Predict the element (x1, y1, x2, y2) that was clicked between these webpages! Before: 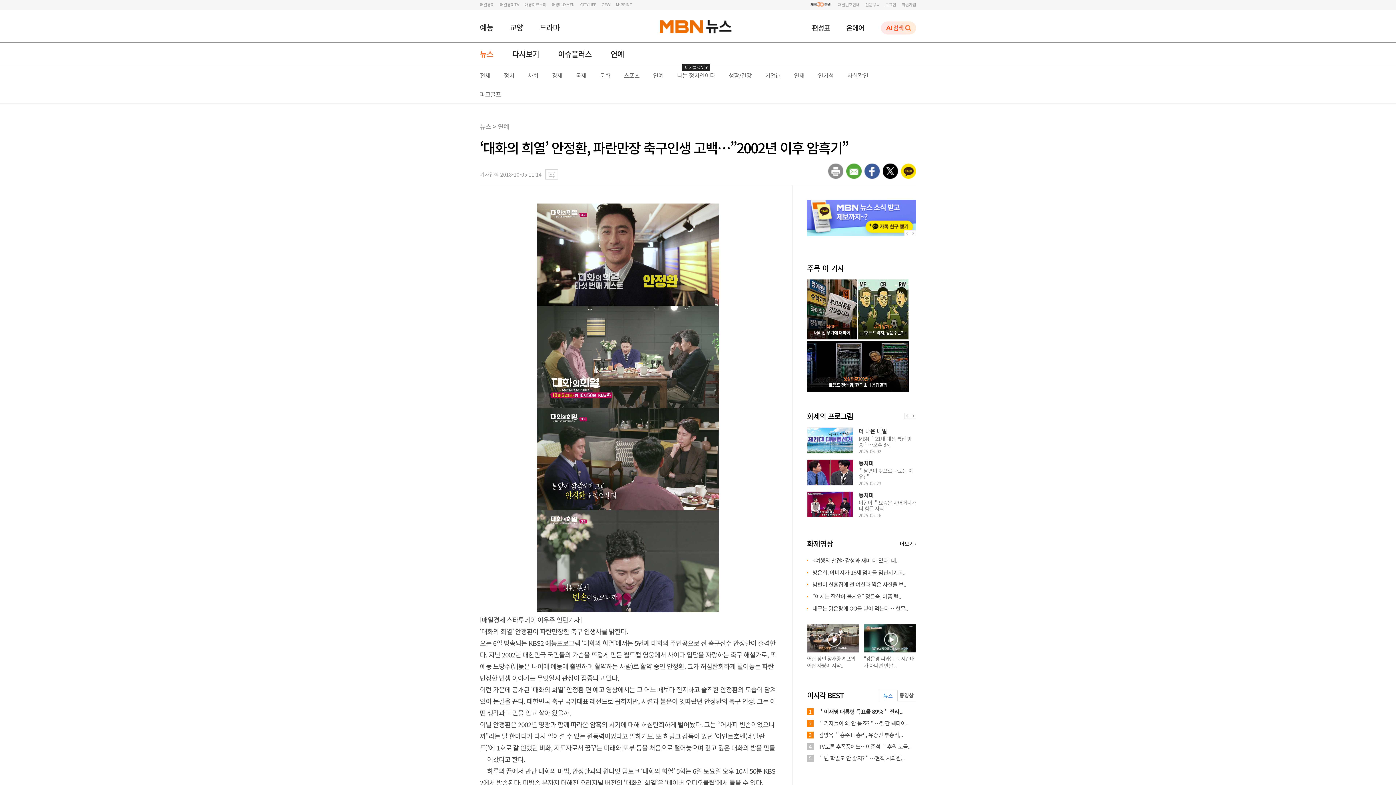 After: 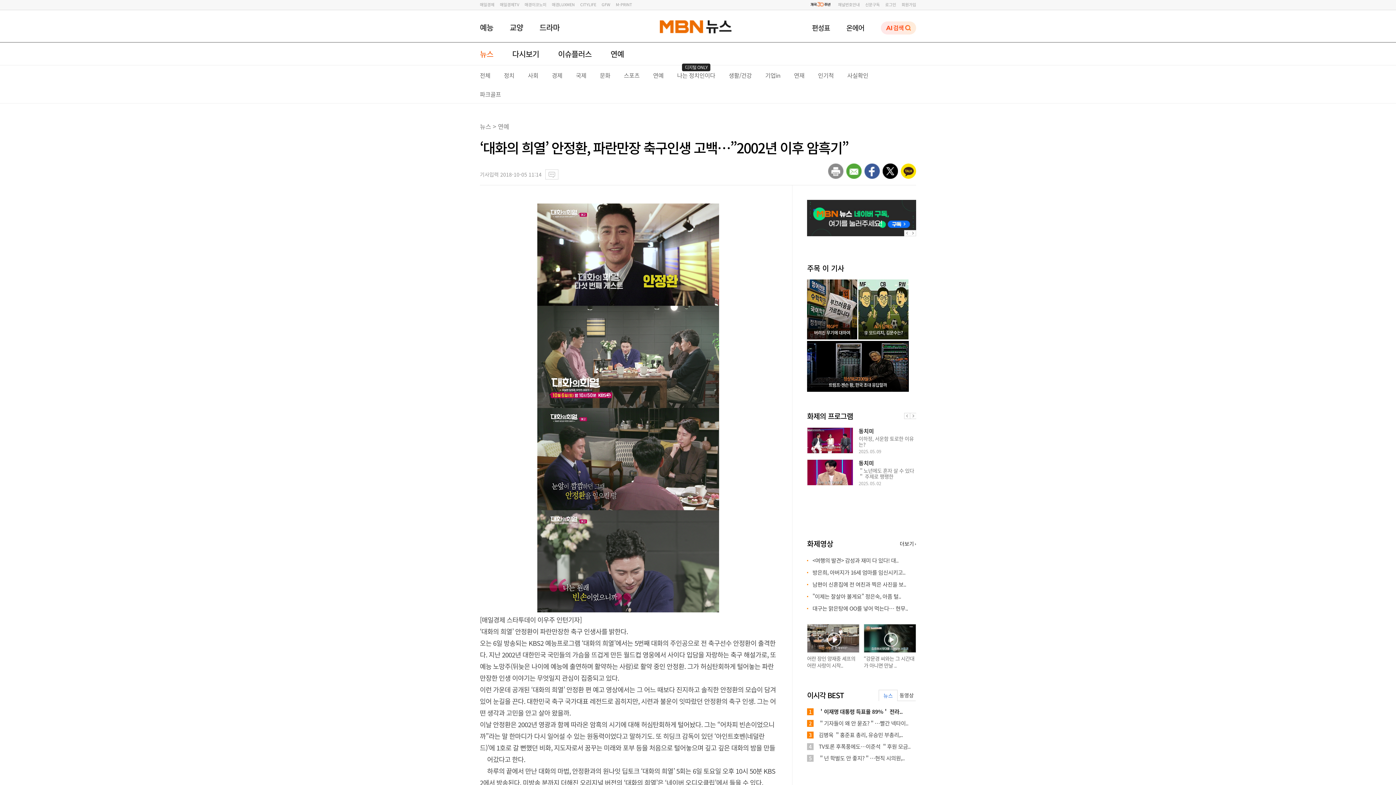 Action: bbox: (904, 413, 910, 419)